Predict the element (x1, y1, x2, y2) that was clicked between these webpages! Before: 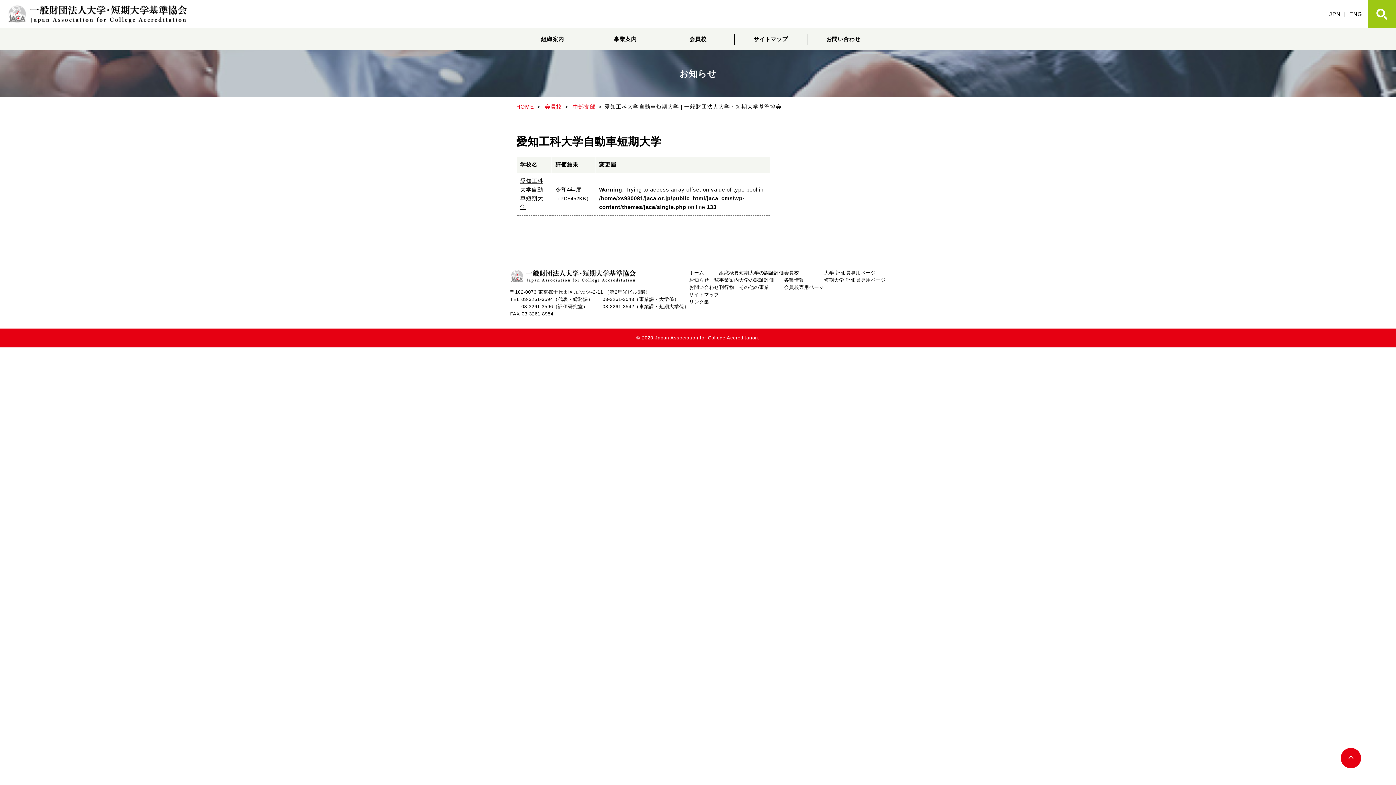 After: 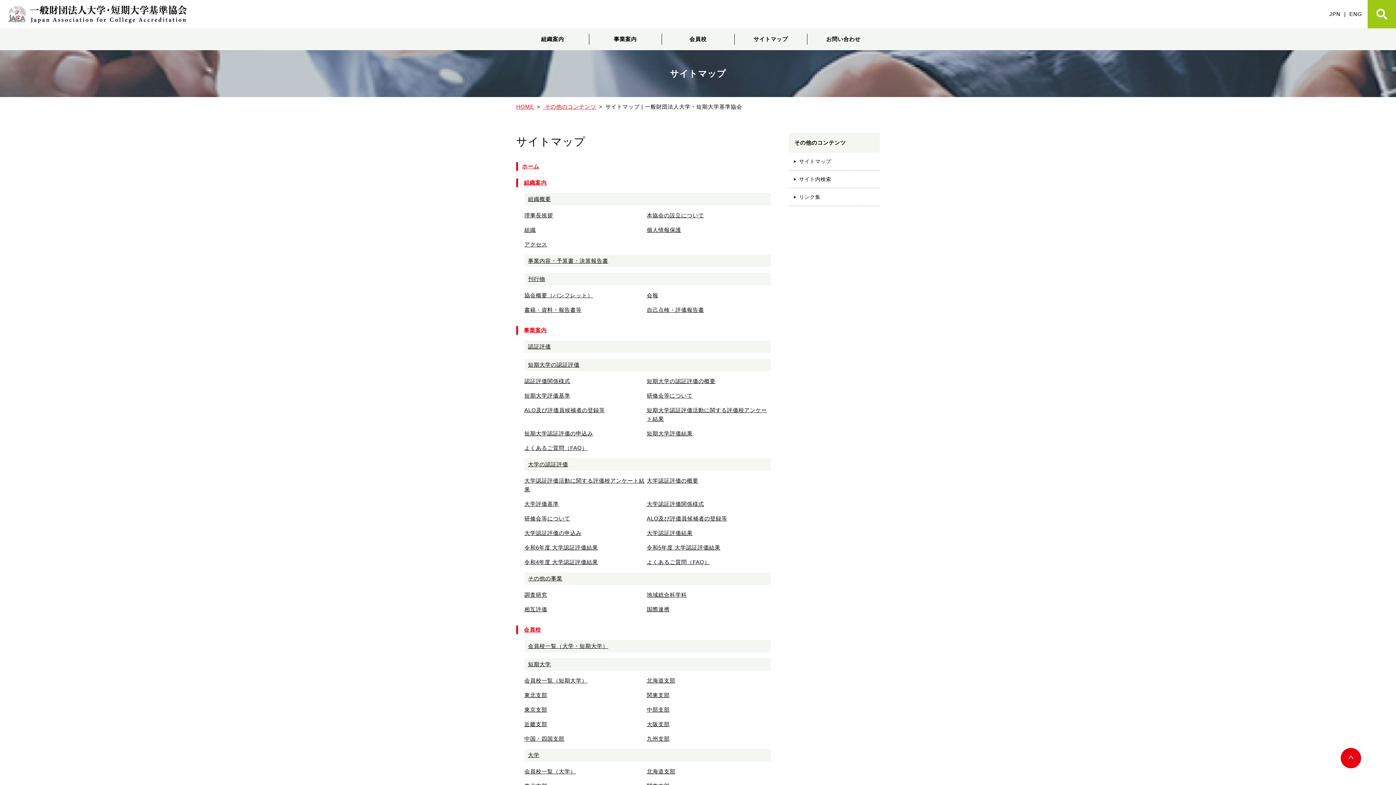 Action: bbox: (689, 291, 719, 298) label: サイトマップ